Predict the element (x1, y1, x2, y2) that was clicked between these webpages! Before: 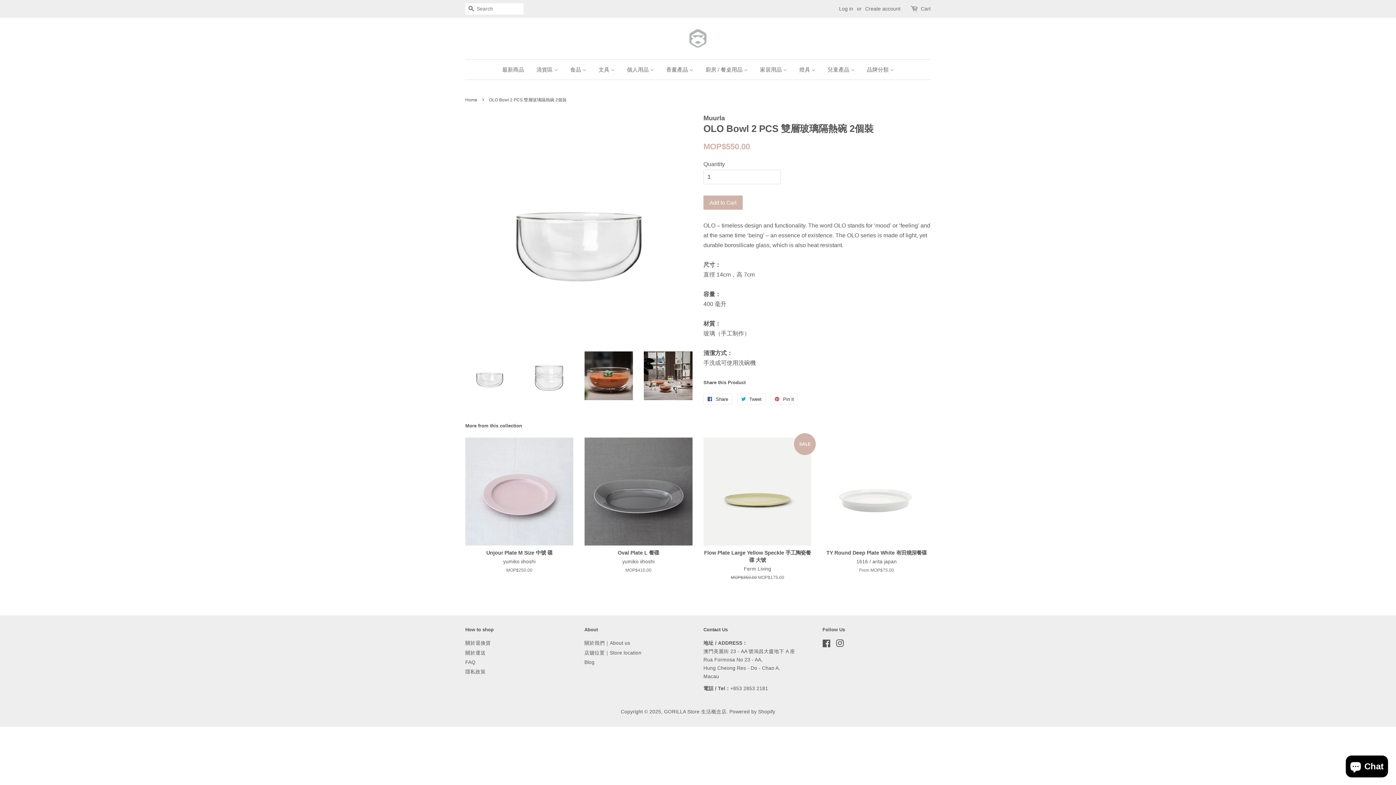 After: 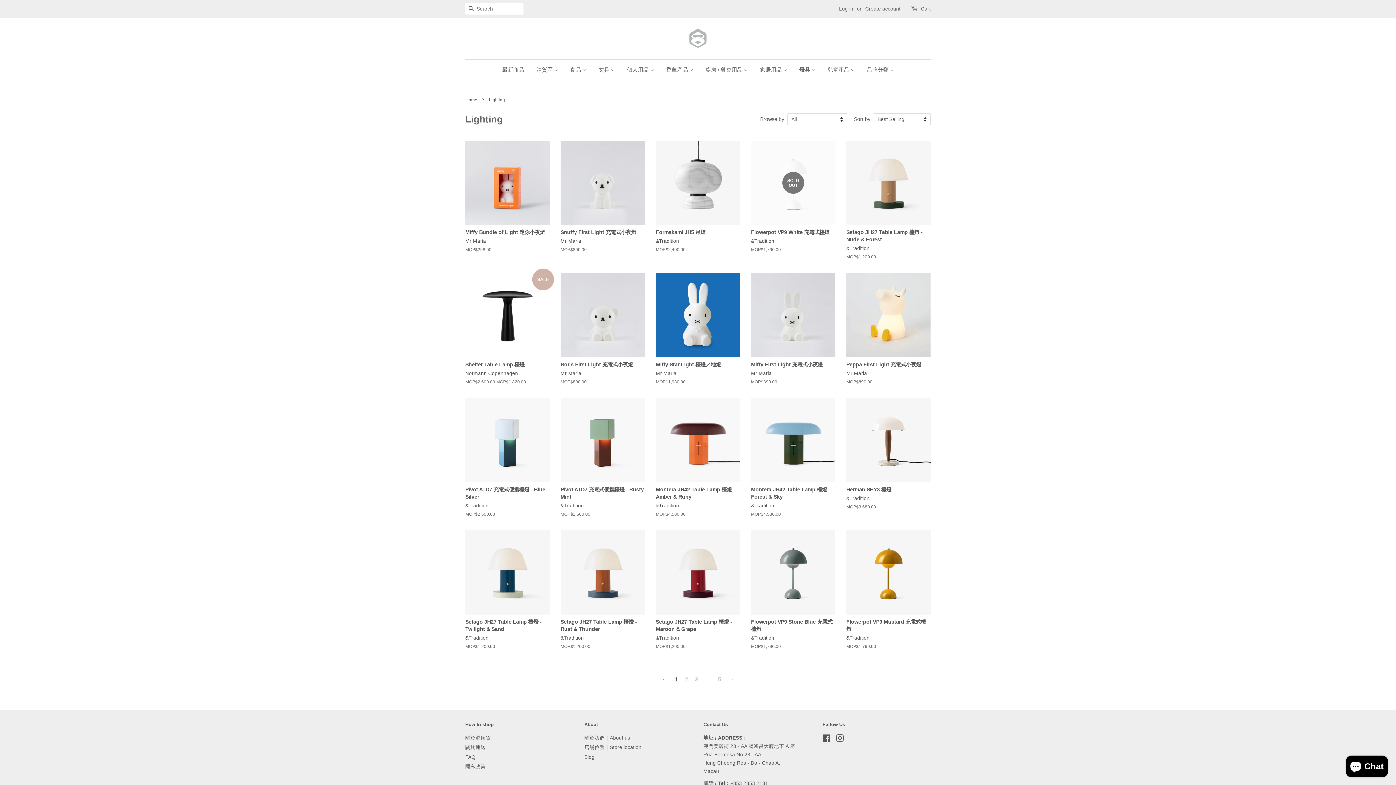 Action: bbox: (794, 59, 820, 79) label: 燈具 